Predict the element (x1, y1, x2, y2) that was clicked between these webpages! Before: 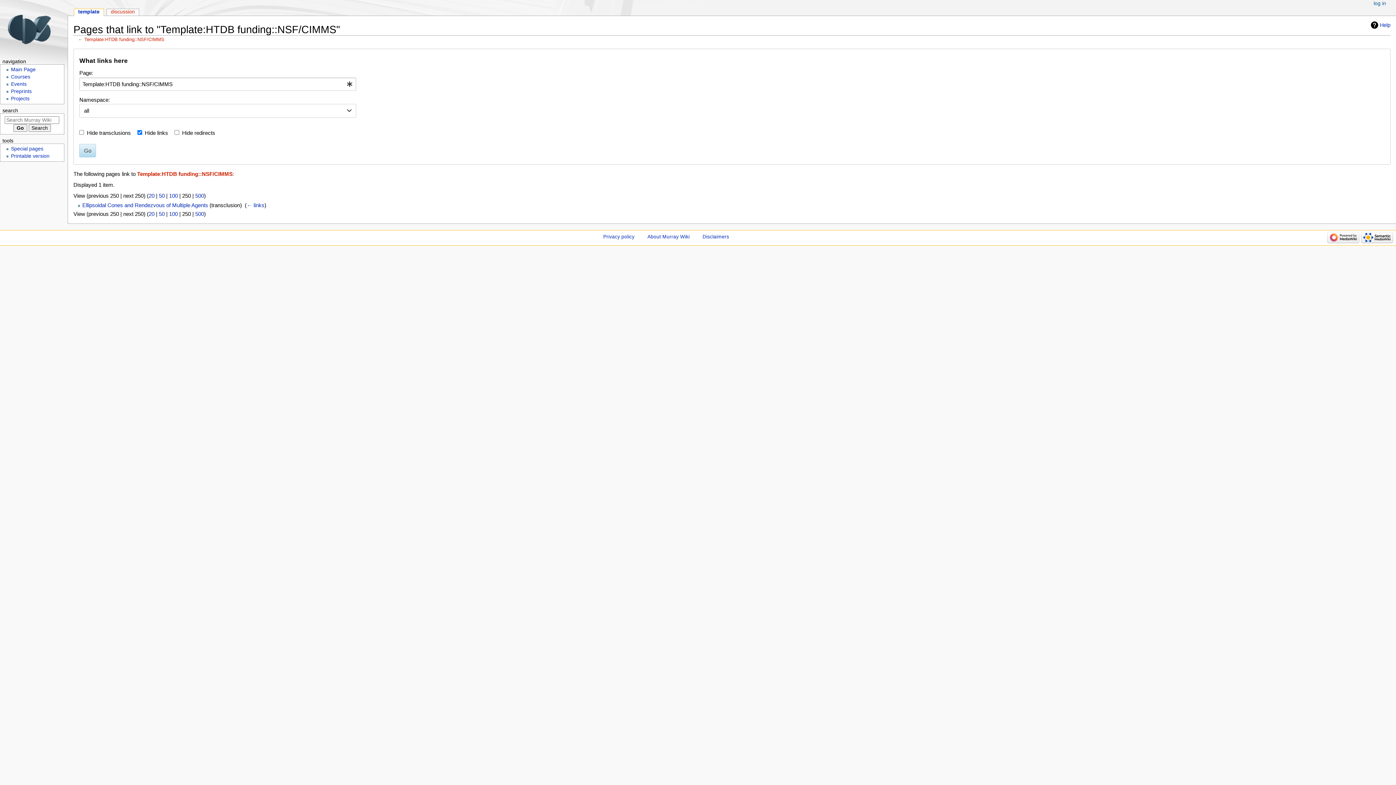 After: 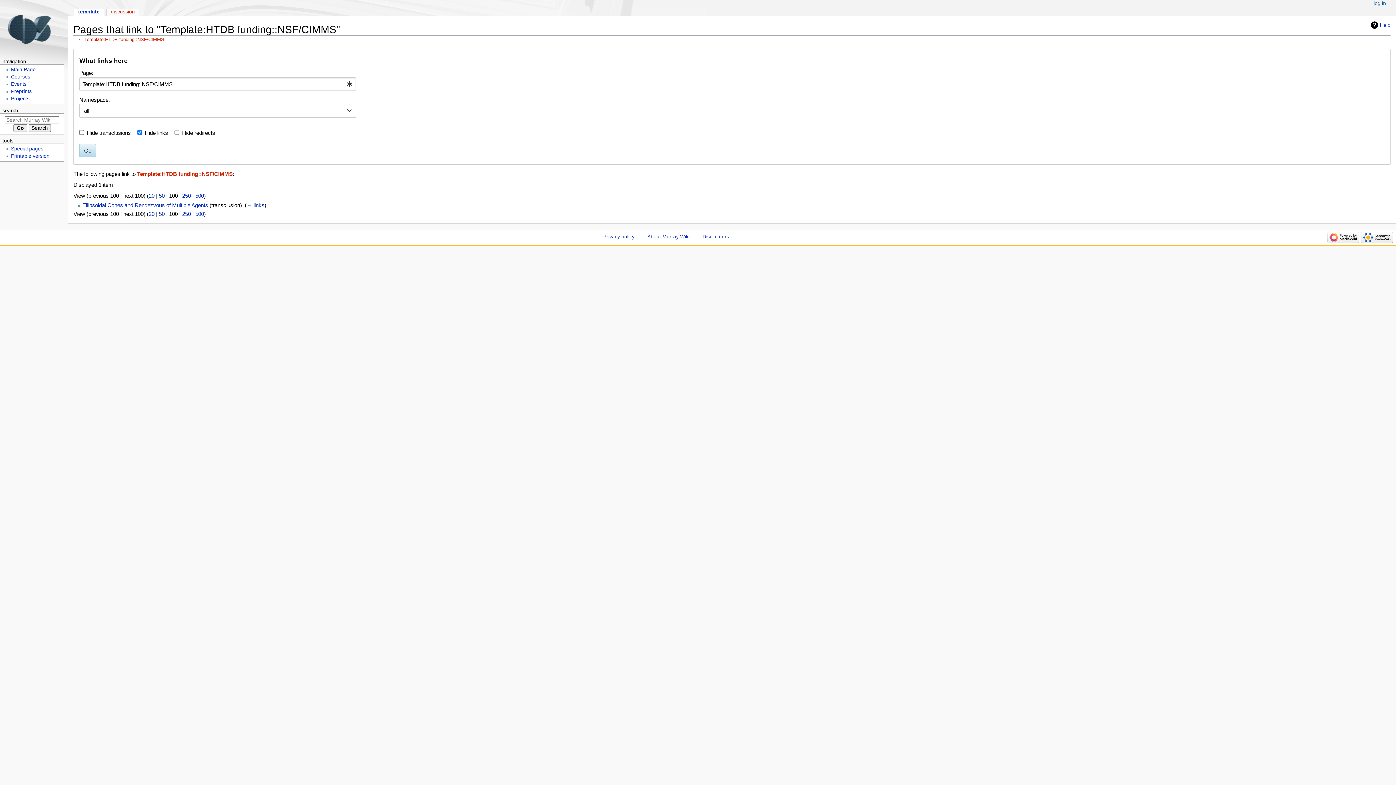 Action: label: 100 bbox: (169, 210, 177, 216)